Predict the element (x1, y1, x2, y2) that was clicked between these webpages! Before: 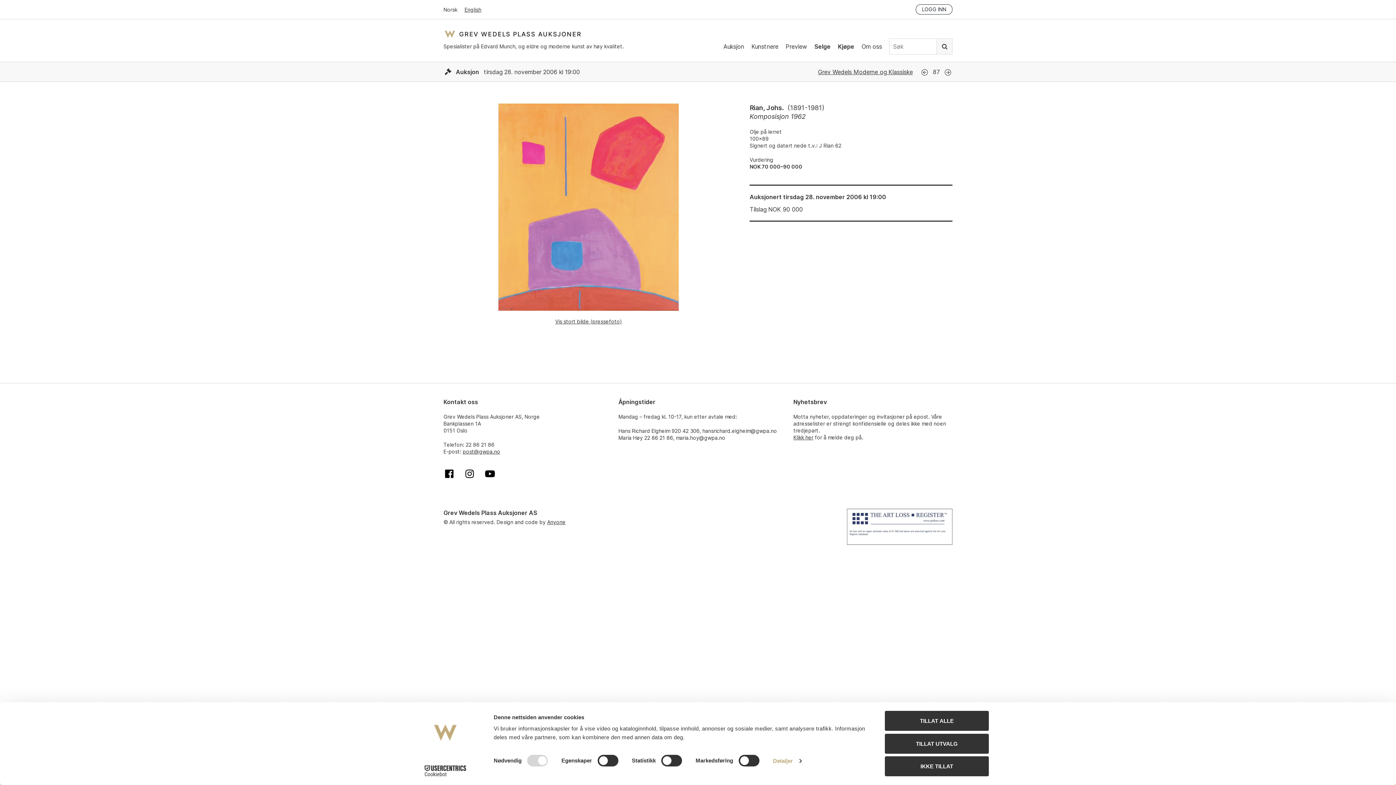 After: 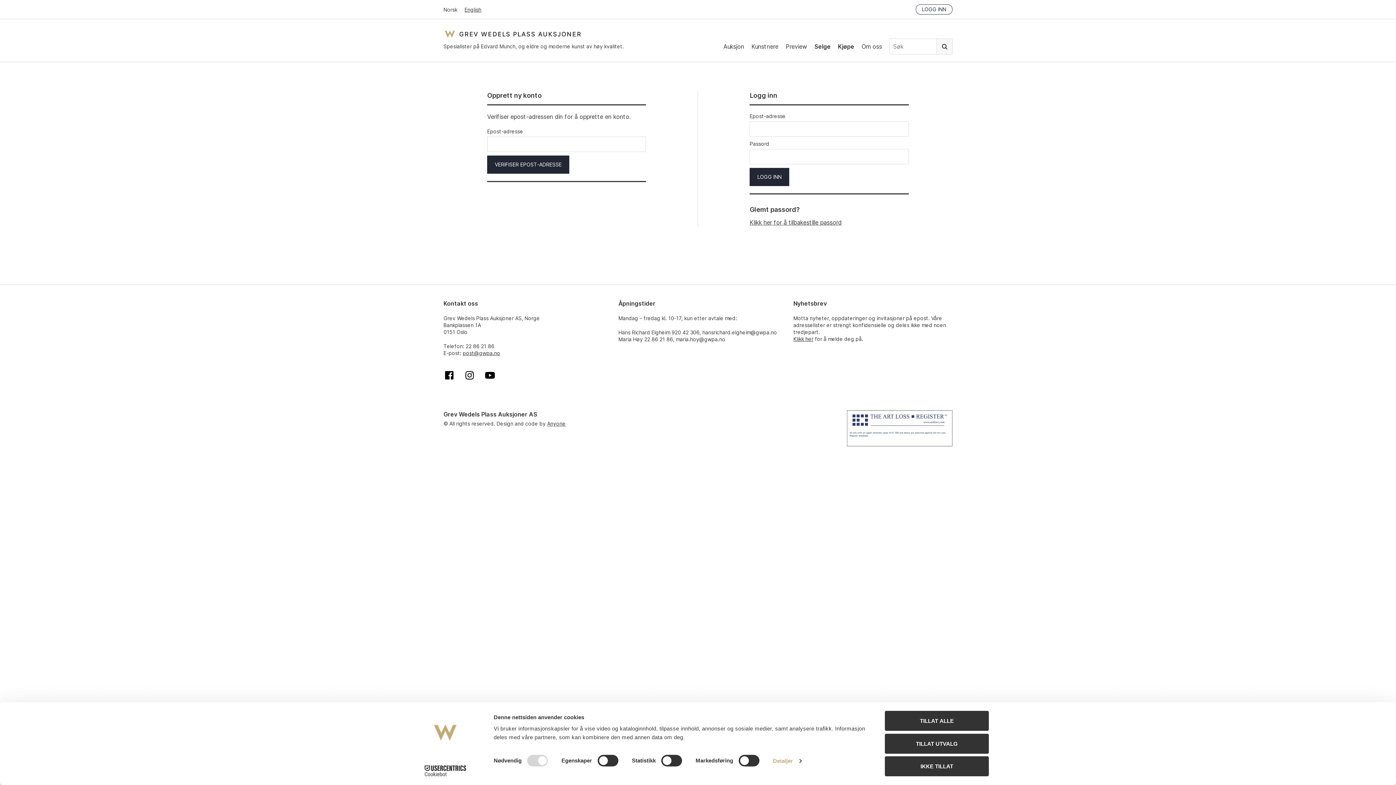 Action: label: LOGG INN bbox: (916, 4, 952, 14)